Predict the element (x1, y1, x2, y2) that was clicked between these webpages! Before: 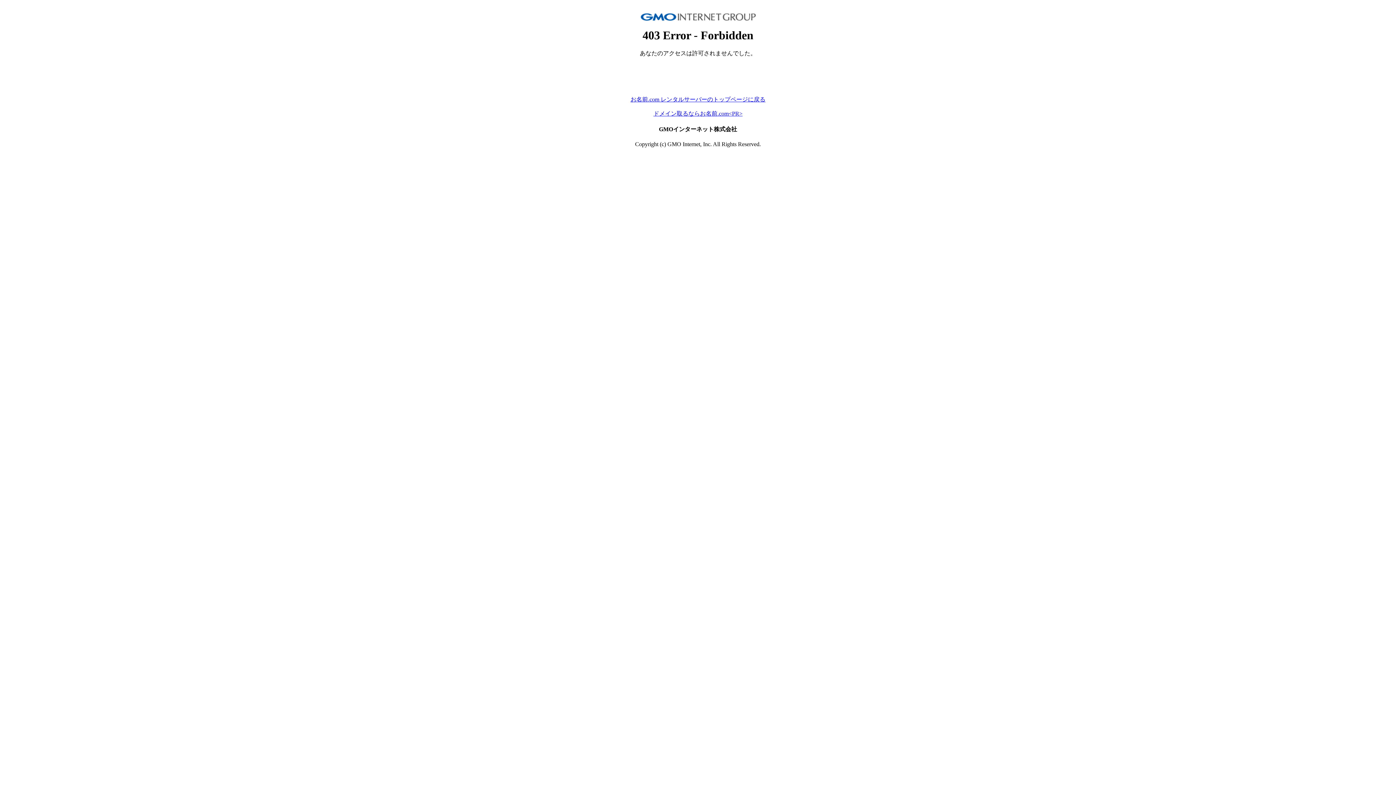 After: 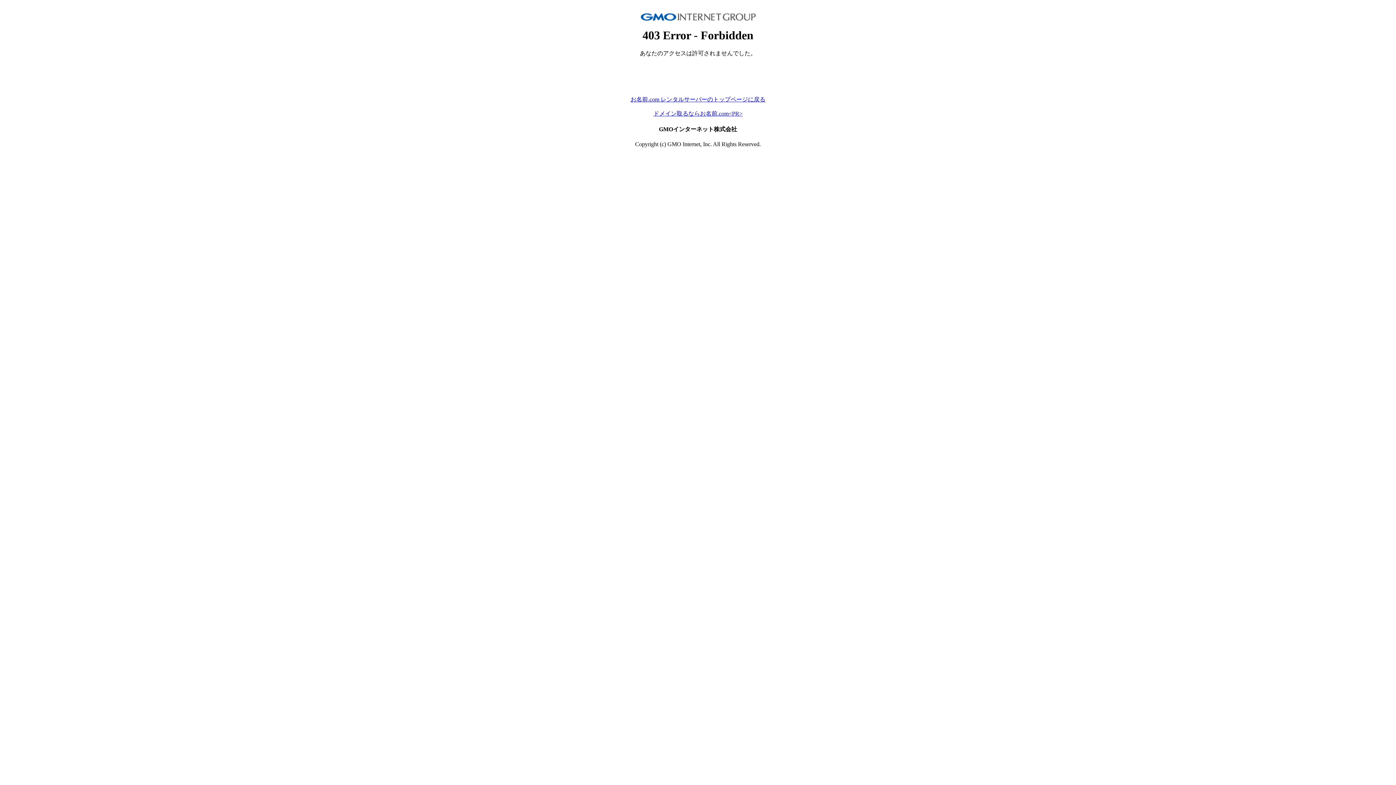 Action: label: お名前.com レンタルサーバーのトップページに戻る bbox: (630, 96, 765, 102)